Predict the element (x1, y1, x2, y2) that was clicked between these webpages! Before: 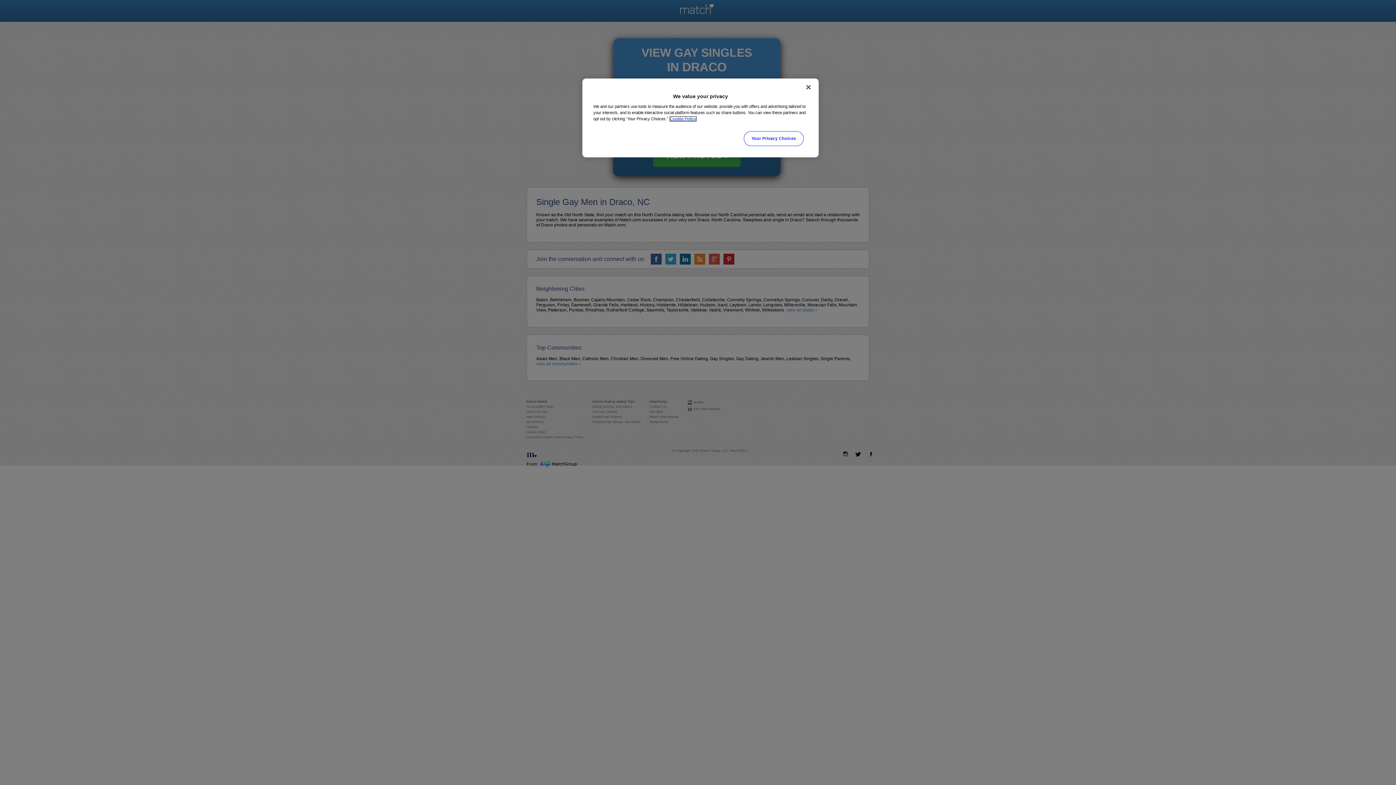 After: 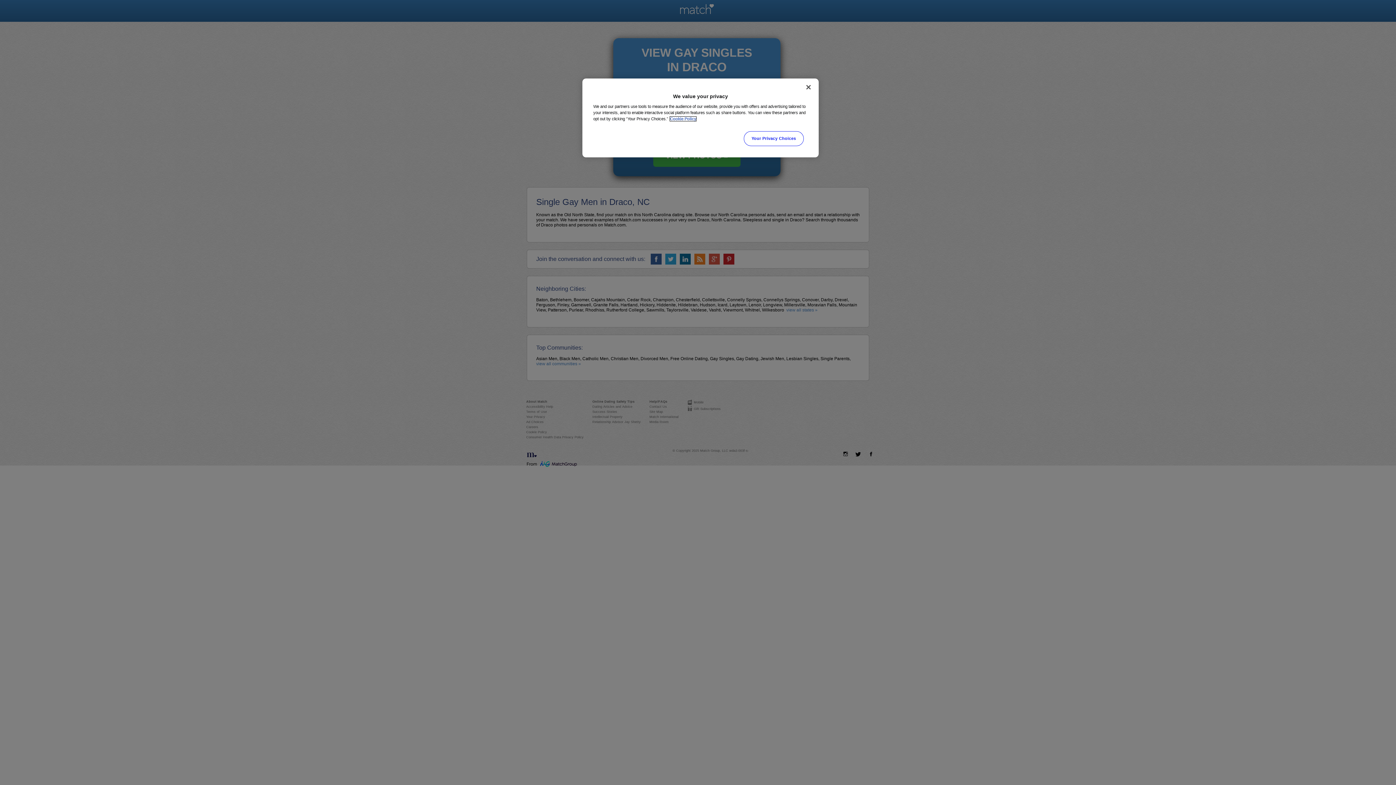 Action: label: More information about your privacy, opens in a new tab bbox: (670, 116, 696, 121)